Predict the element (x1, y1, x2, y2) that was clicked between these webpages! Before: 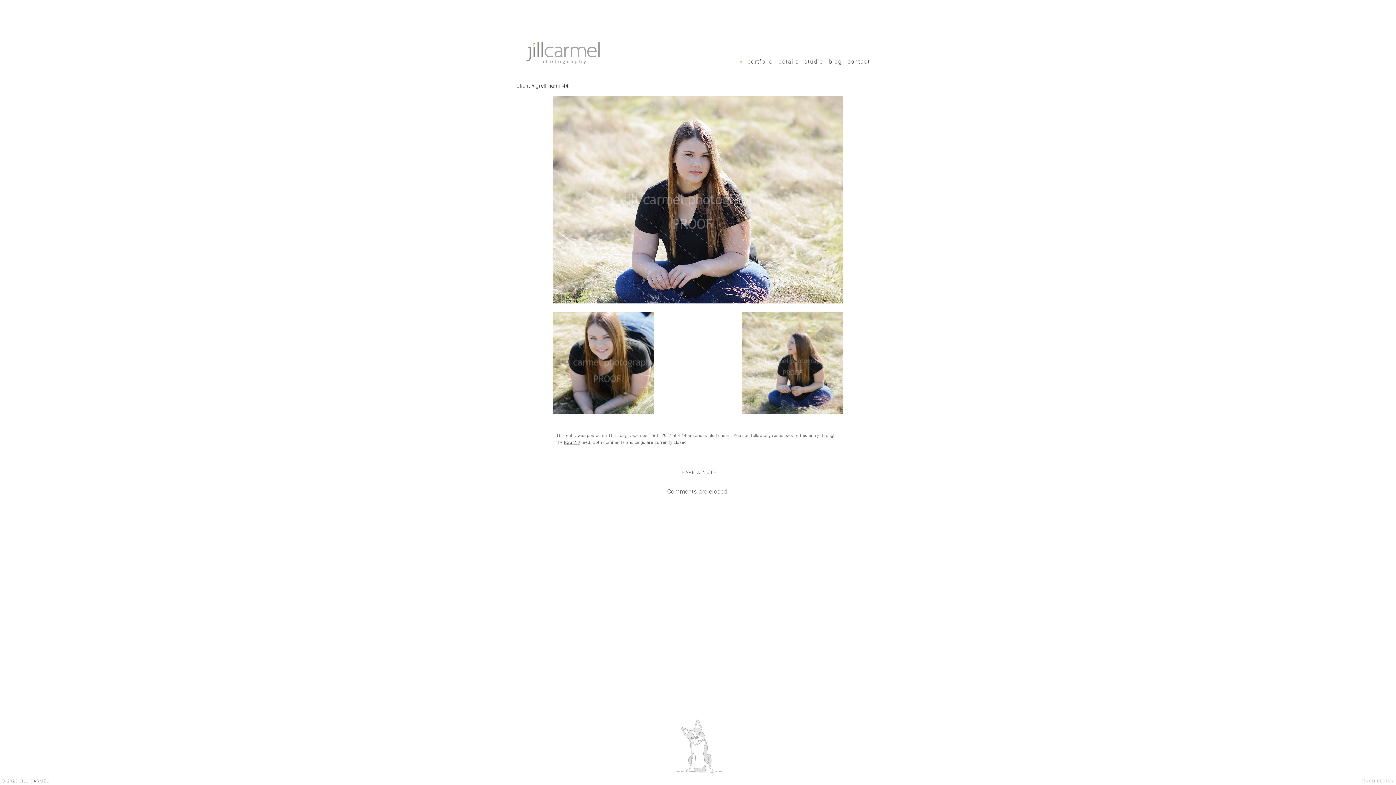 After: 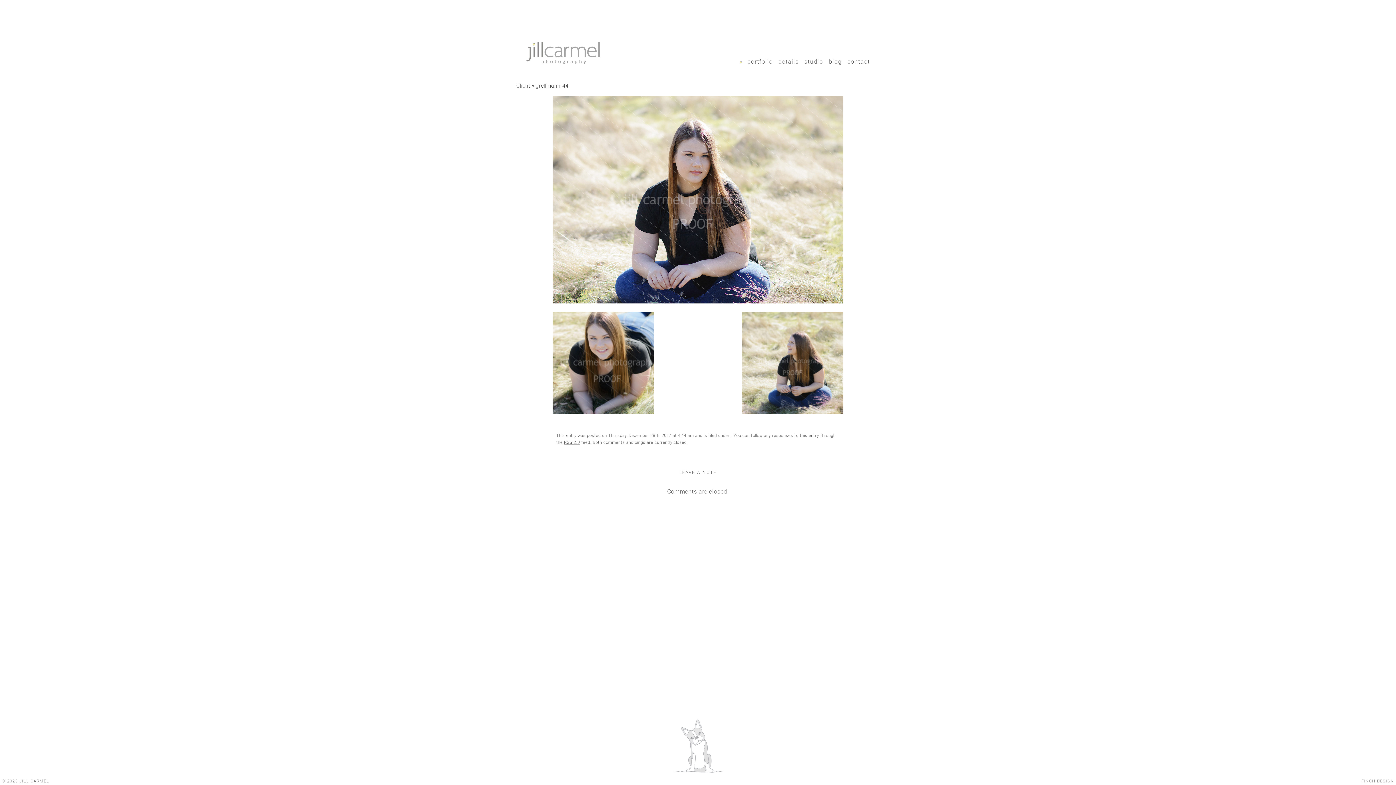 Action: label: FINCH DESIGN bbox: (1361, 778, 1394, 784)